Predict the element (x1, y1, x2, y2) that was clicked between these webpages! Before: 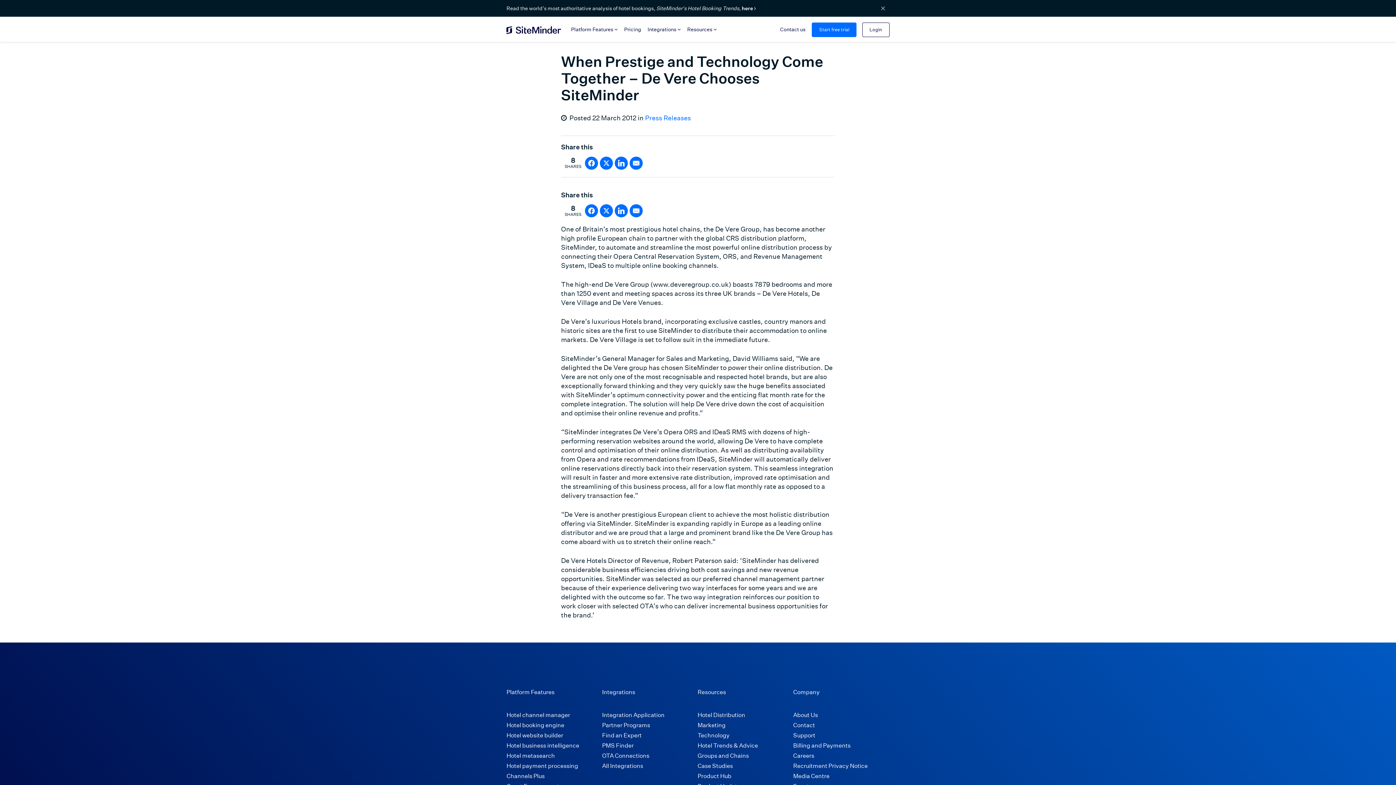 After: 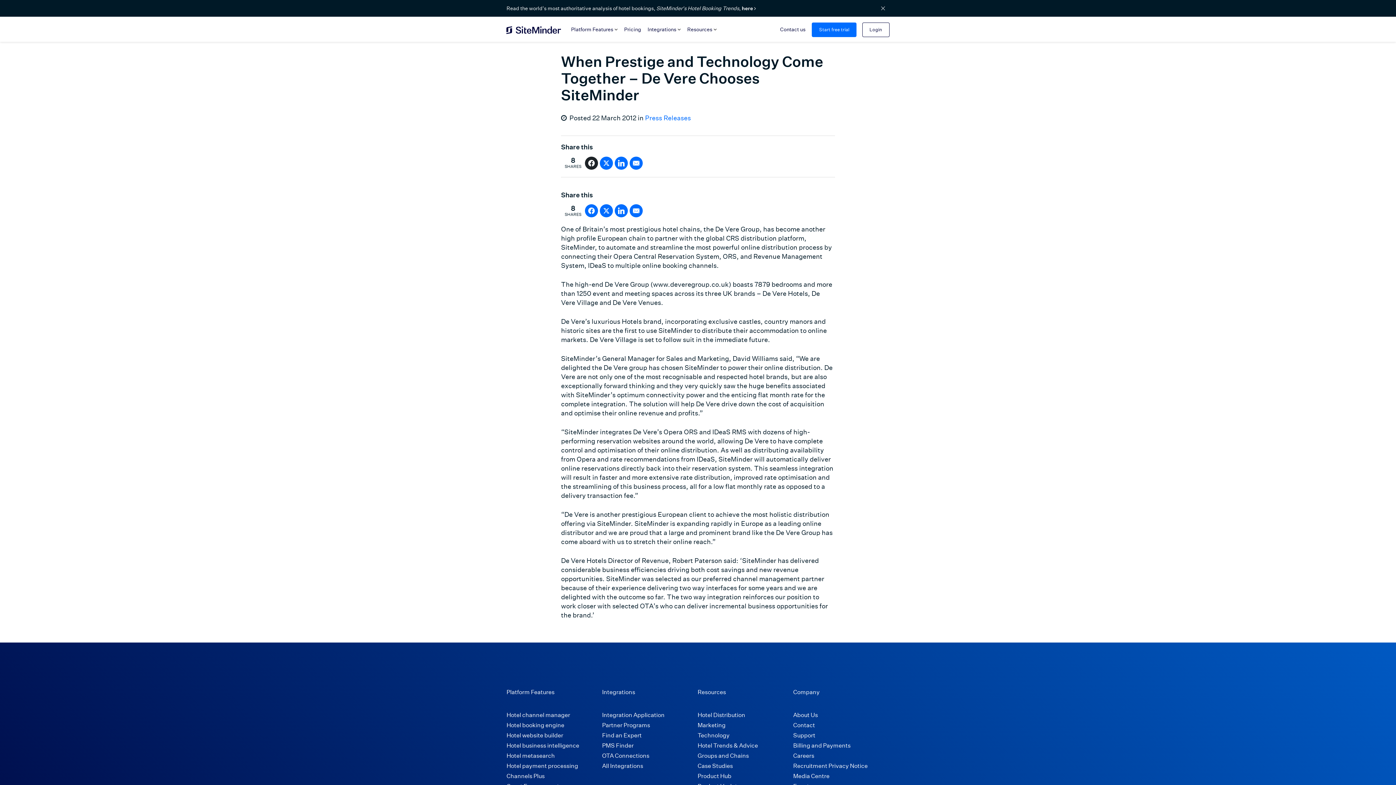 Action: bbox: (585, 156, 598, 169)